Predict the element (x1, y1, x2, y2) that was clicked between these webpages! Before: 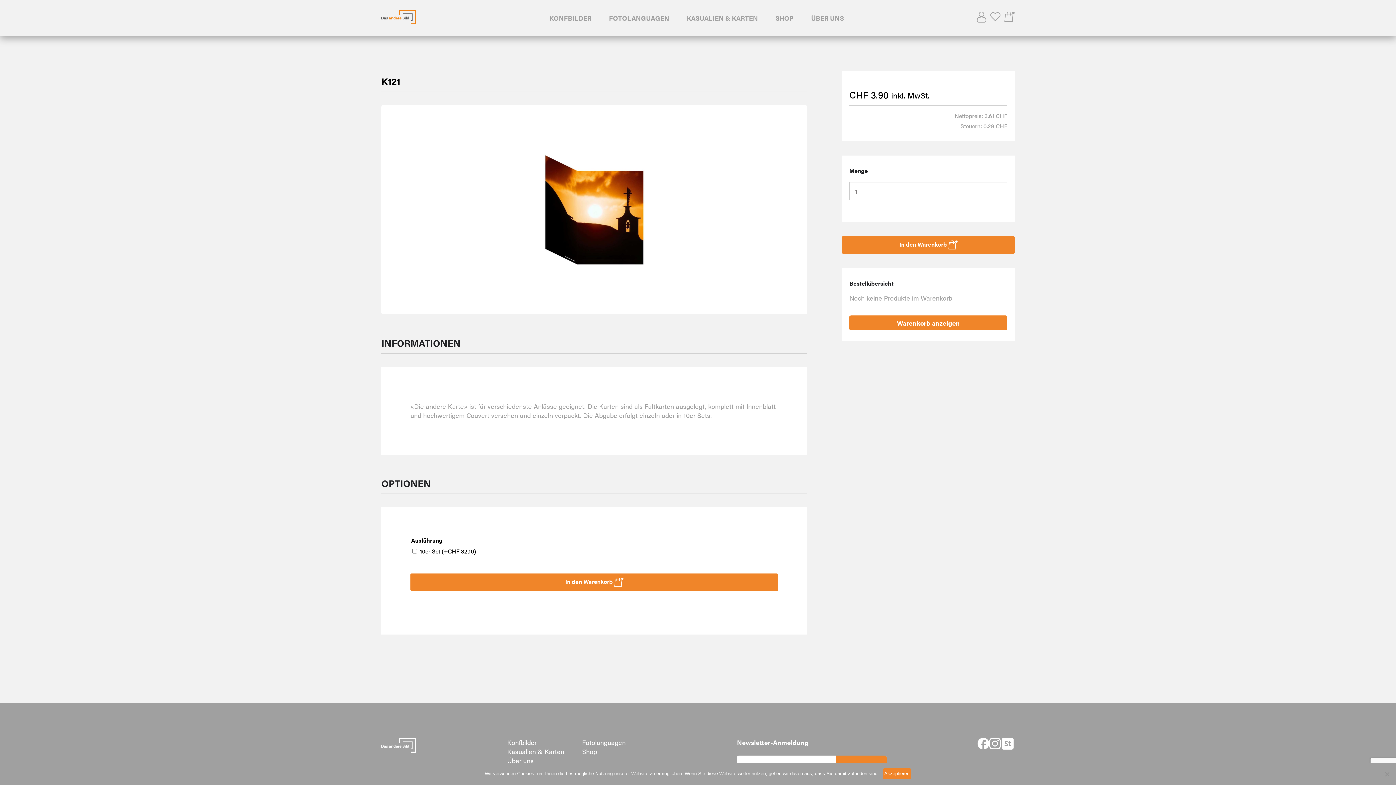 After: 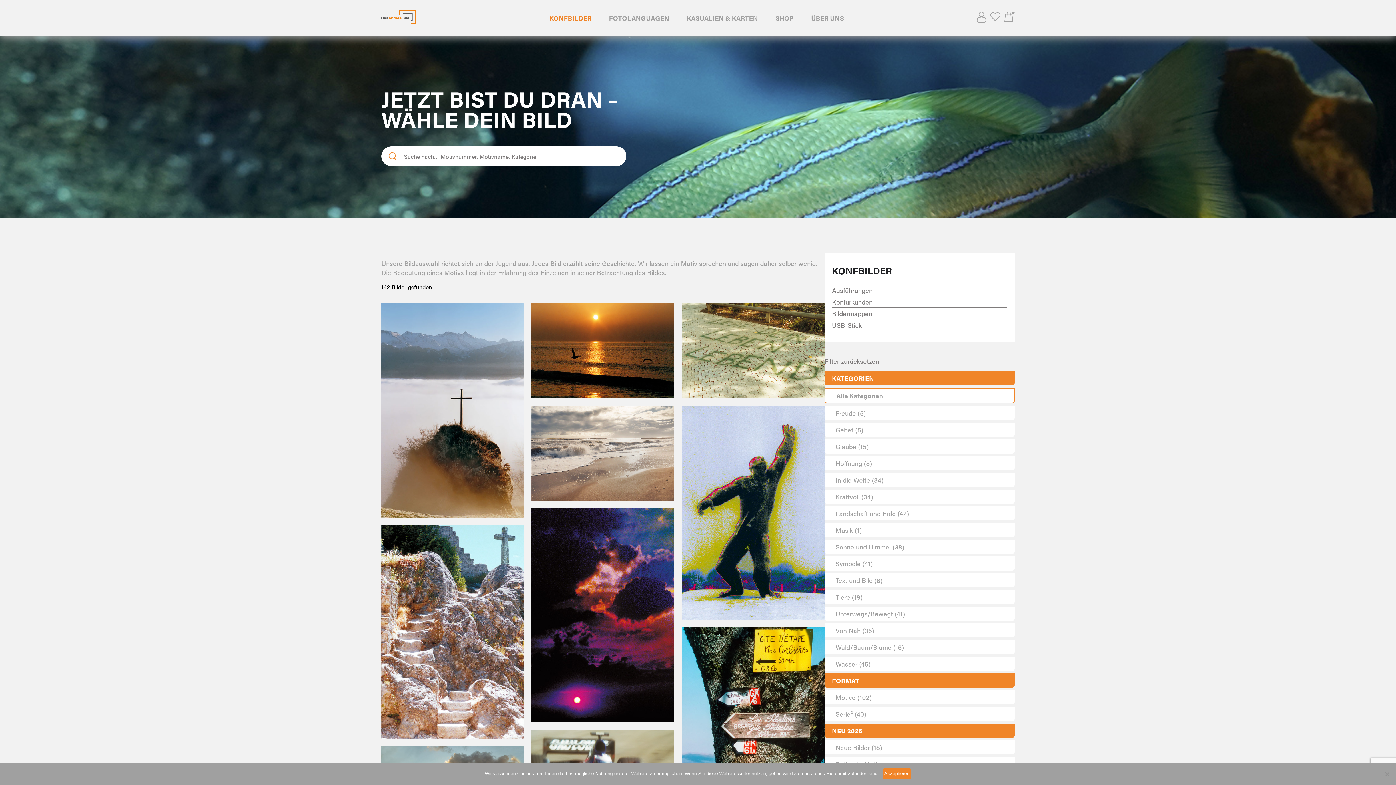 Action: bbox: (507, 738, 536, 747) label: Konfbilder